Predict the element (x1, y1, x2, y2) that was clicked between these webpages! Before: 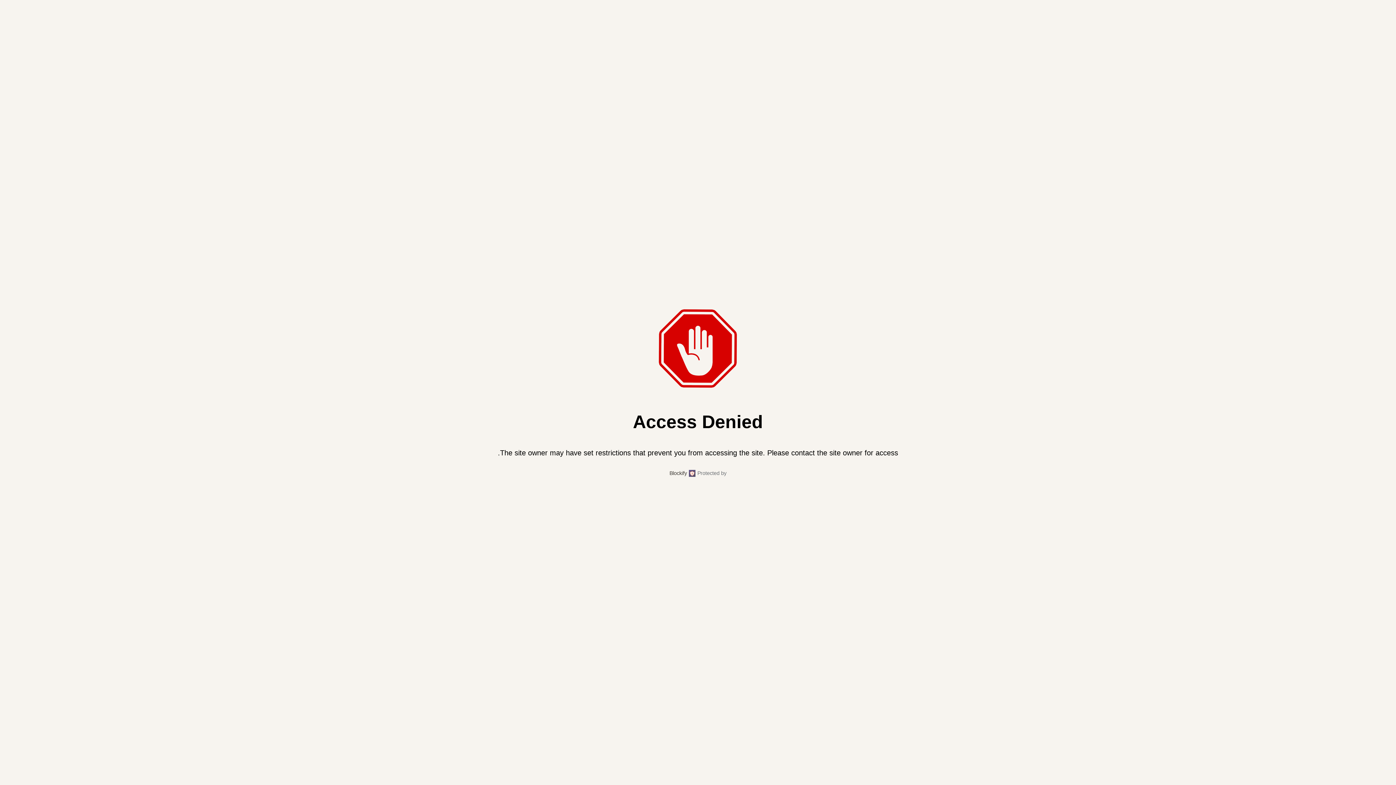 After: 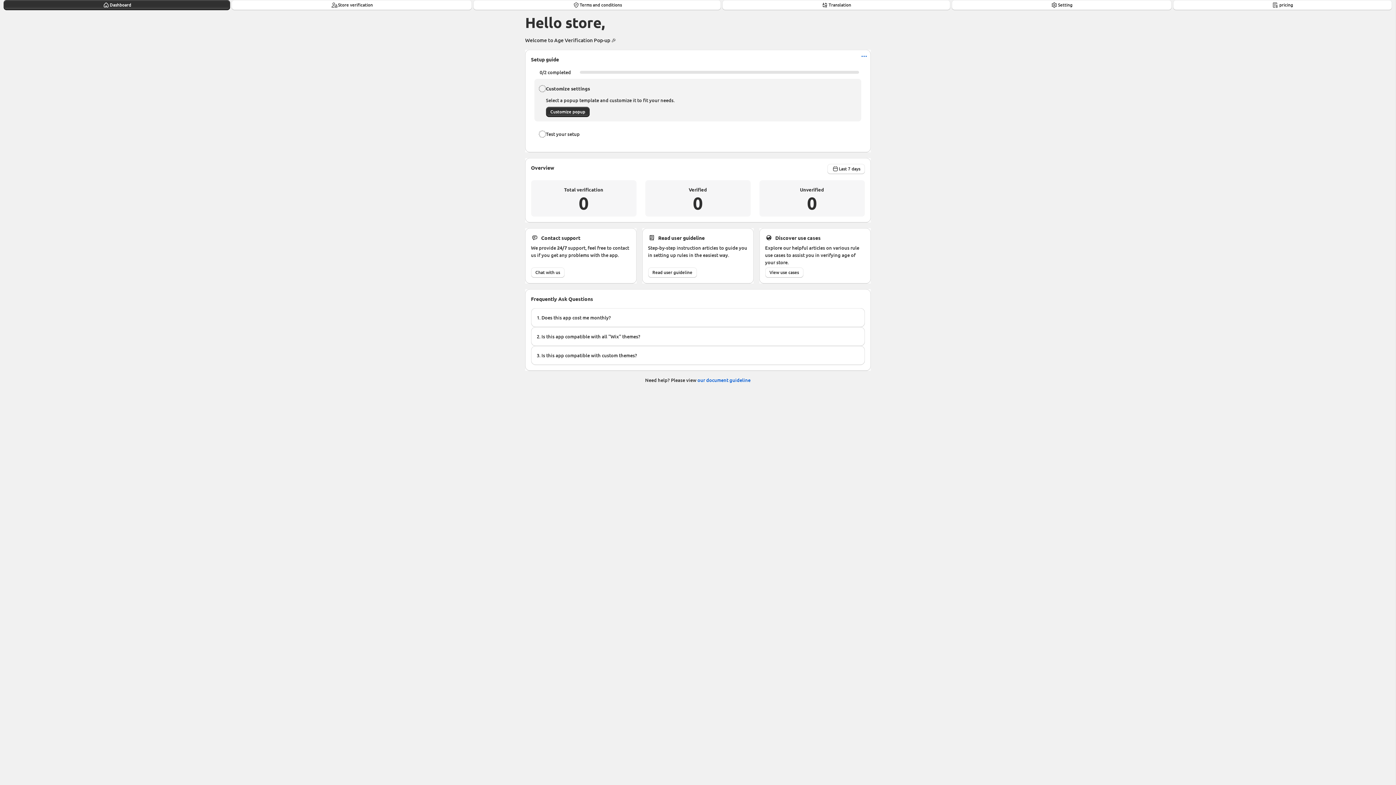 Action: label: Blockify bbox: (669, 469, 687, 477)